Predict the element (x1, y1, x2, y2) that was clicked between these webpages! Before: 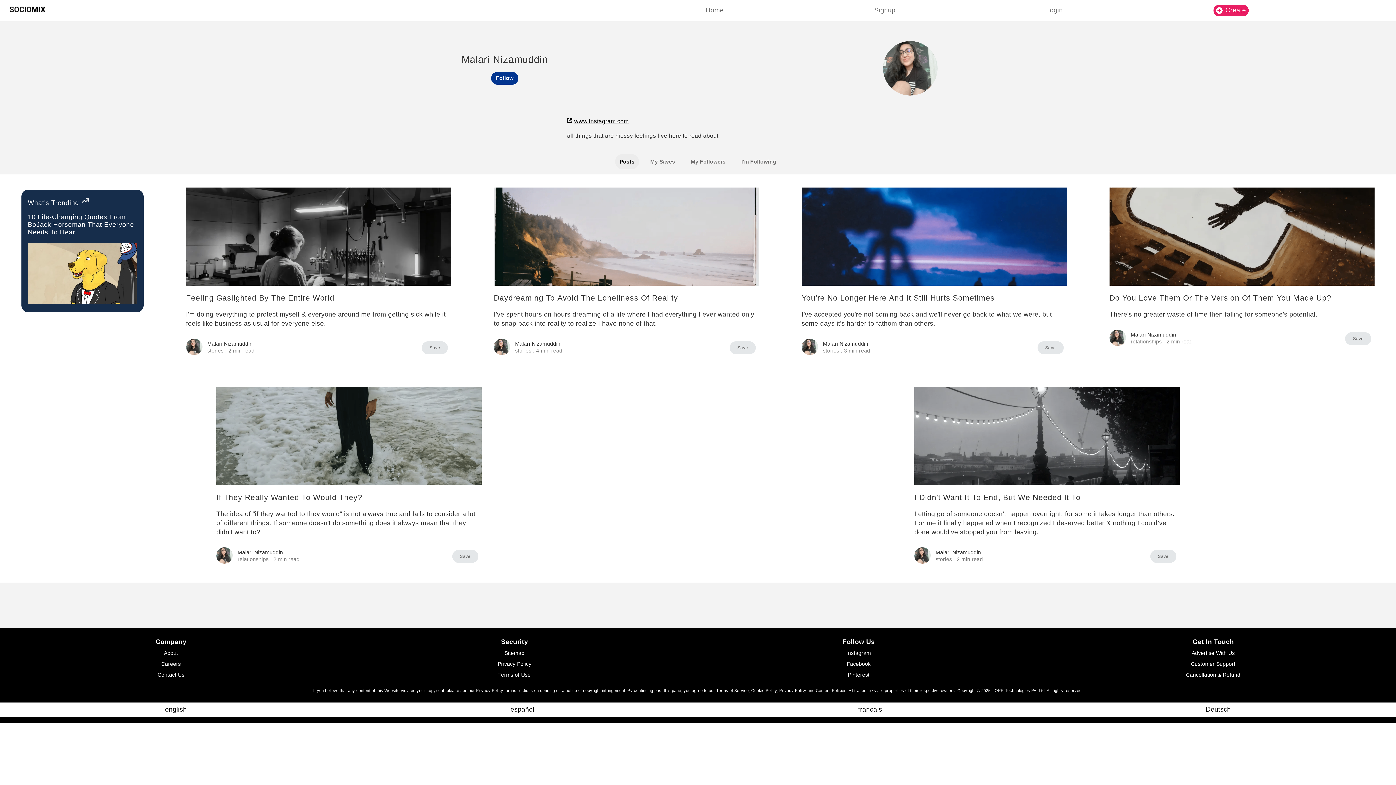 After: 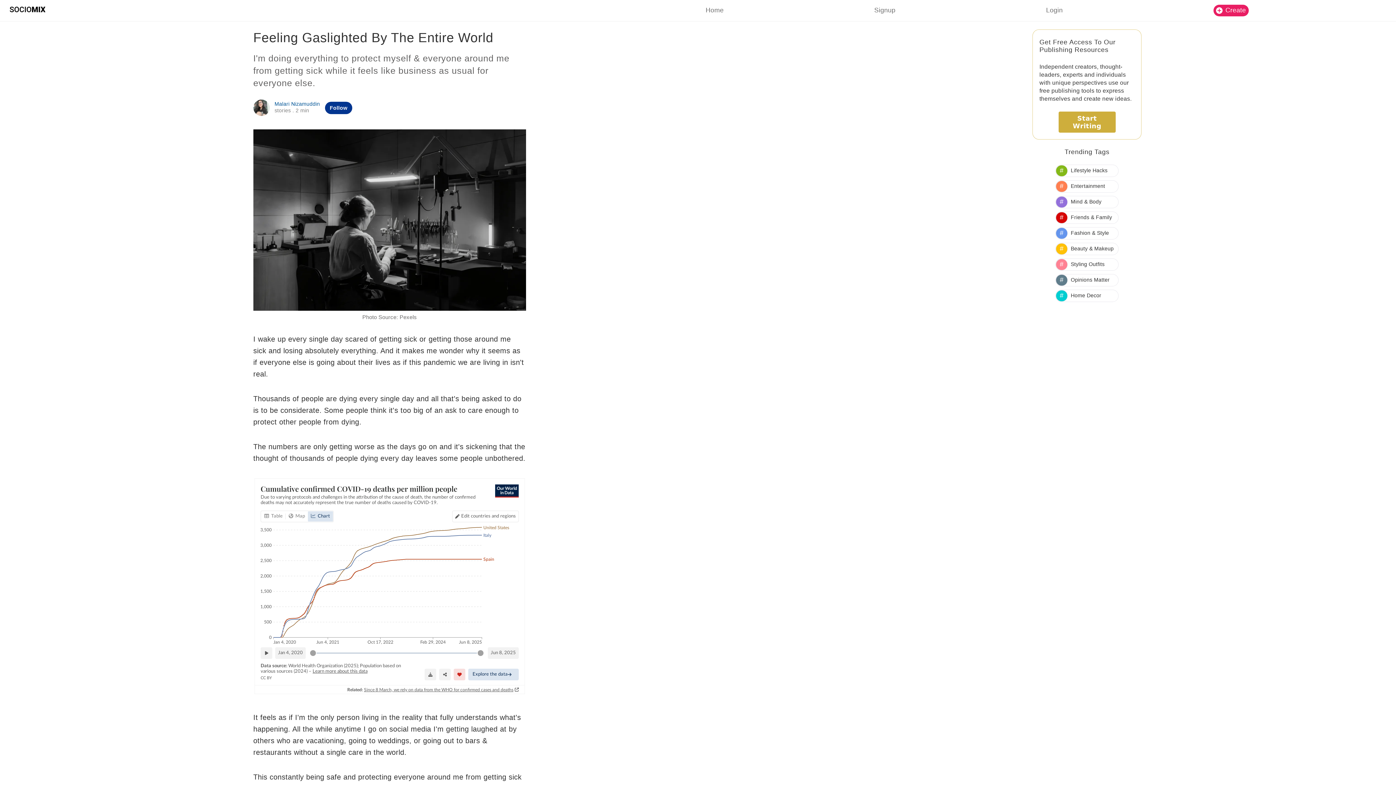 Action: label: Feeling Gaslighted By The Entire World

I'm doing everything to protect myself & everyone around me from getting sick while it feels like business as usual for everyone else. bbox: (186, 187, 451, 328)